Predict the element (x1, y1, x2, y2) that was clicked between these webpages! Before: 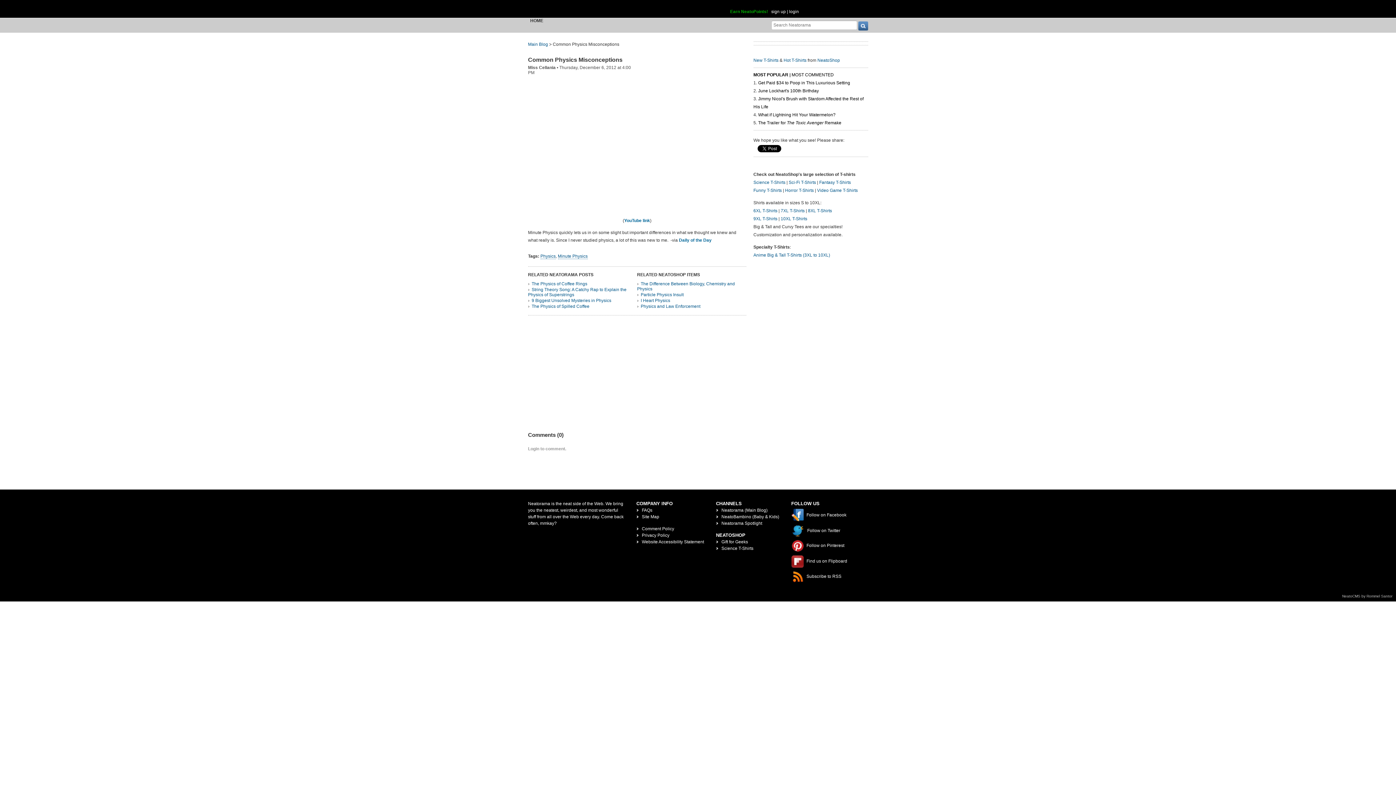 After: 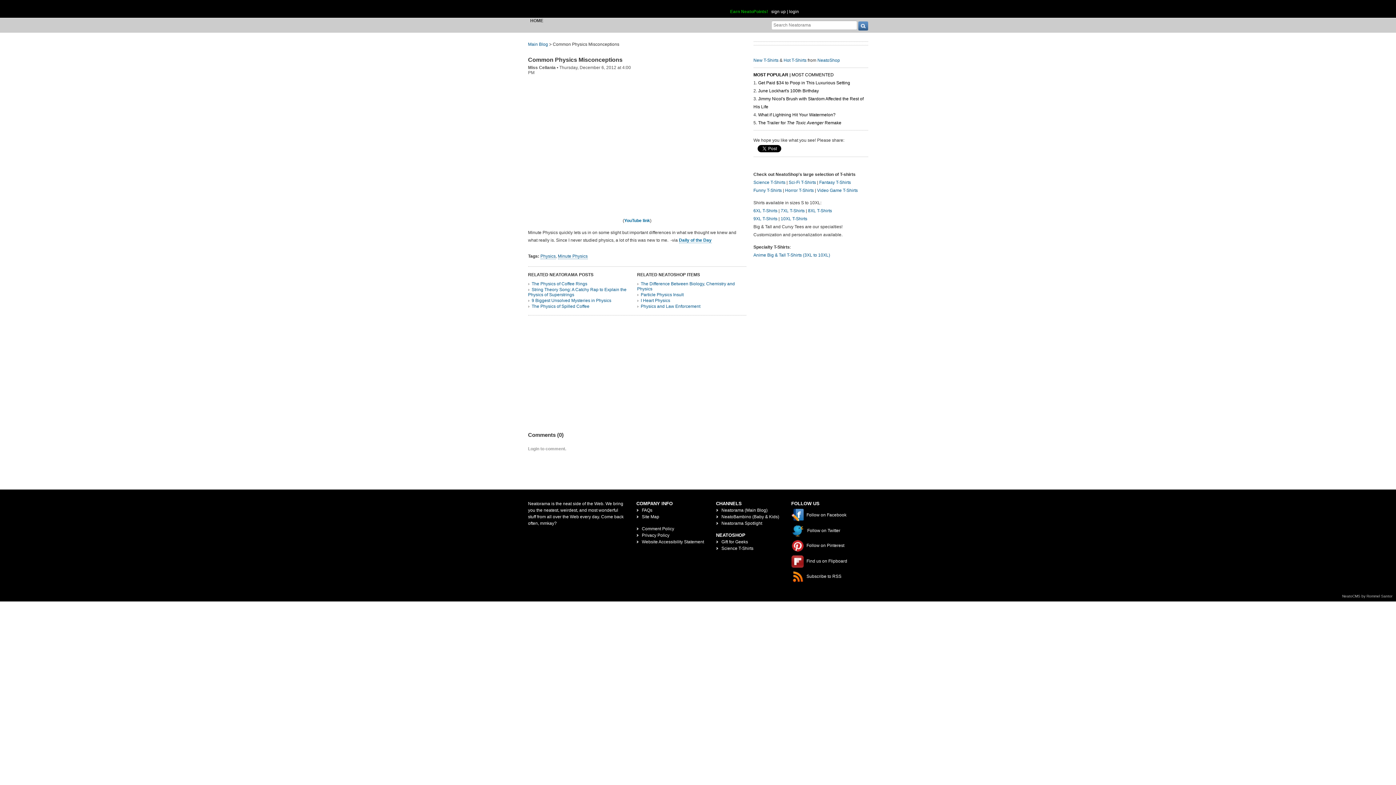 Action: label: Daily of the Day bbox: (679, 237, 711, 243)